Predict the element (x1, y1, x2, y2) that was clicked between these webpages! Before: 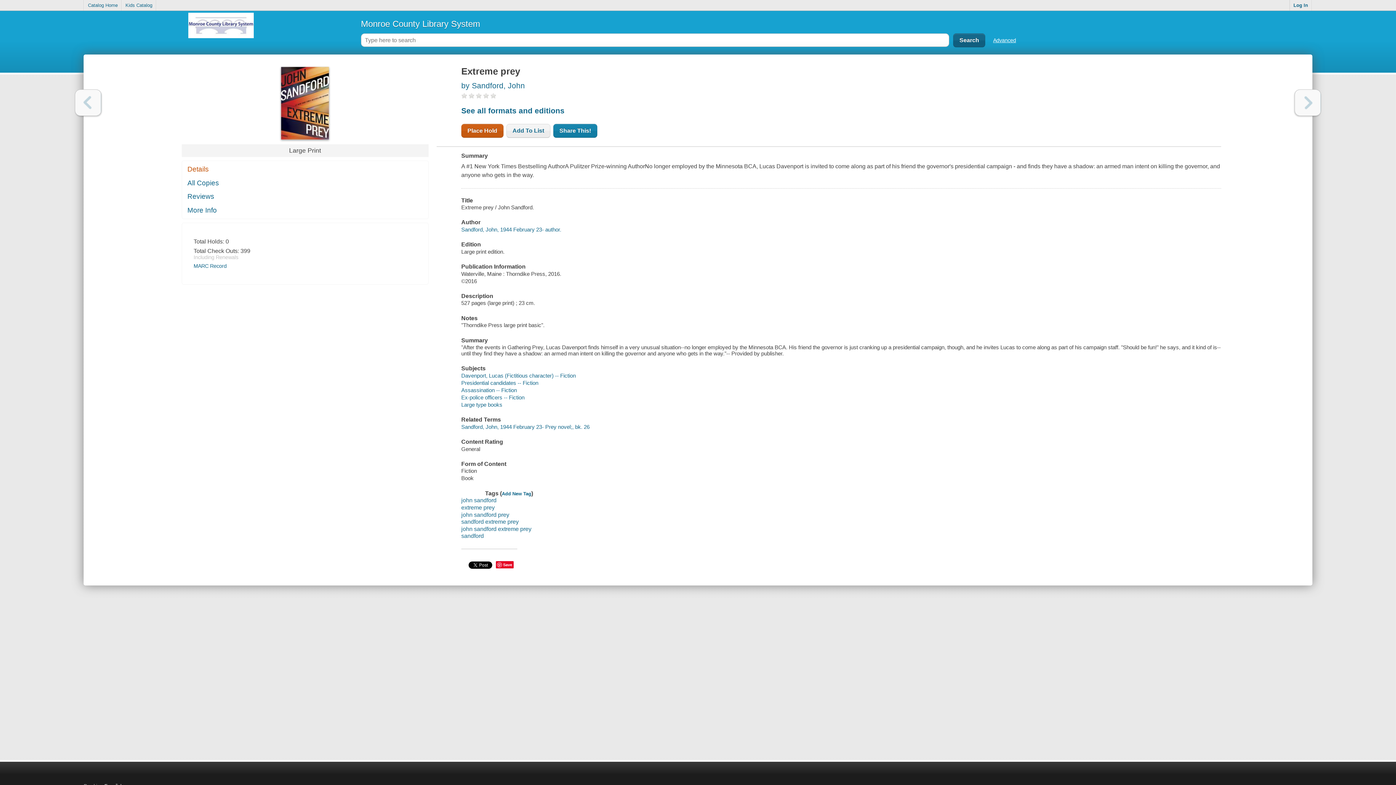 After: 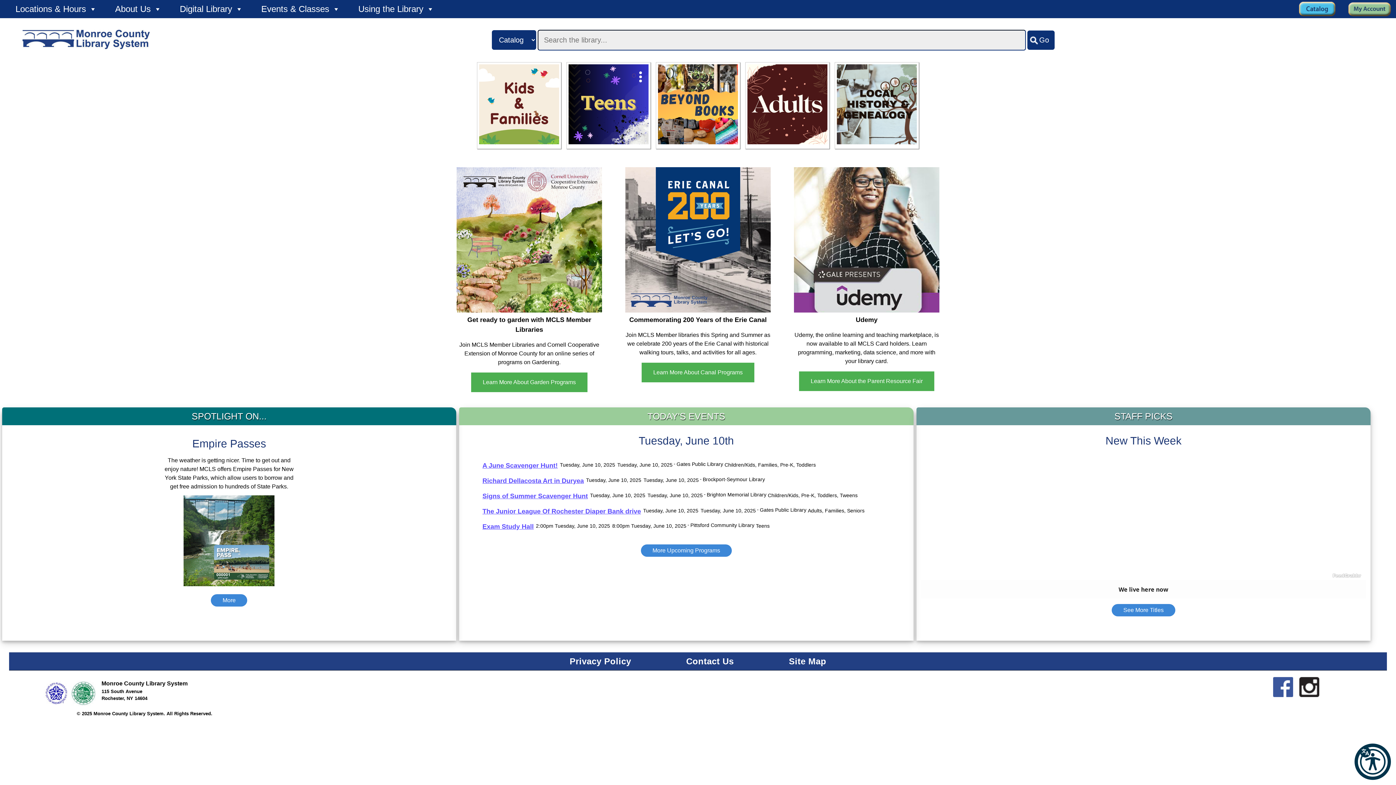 Action: label: Monroe County Library System bbox: (360, 18, 480, 28)